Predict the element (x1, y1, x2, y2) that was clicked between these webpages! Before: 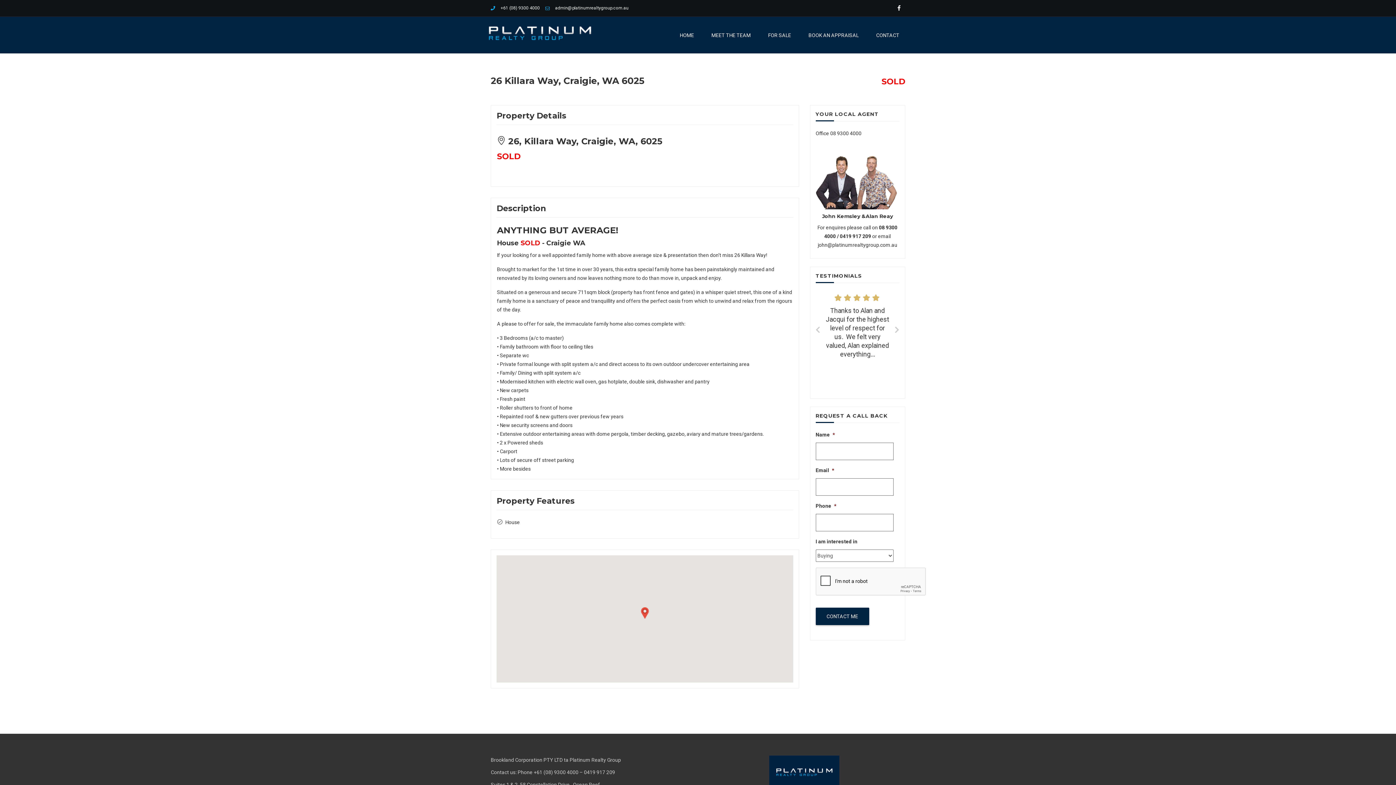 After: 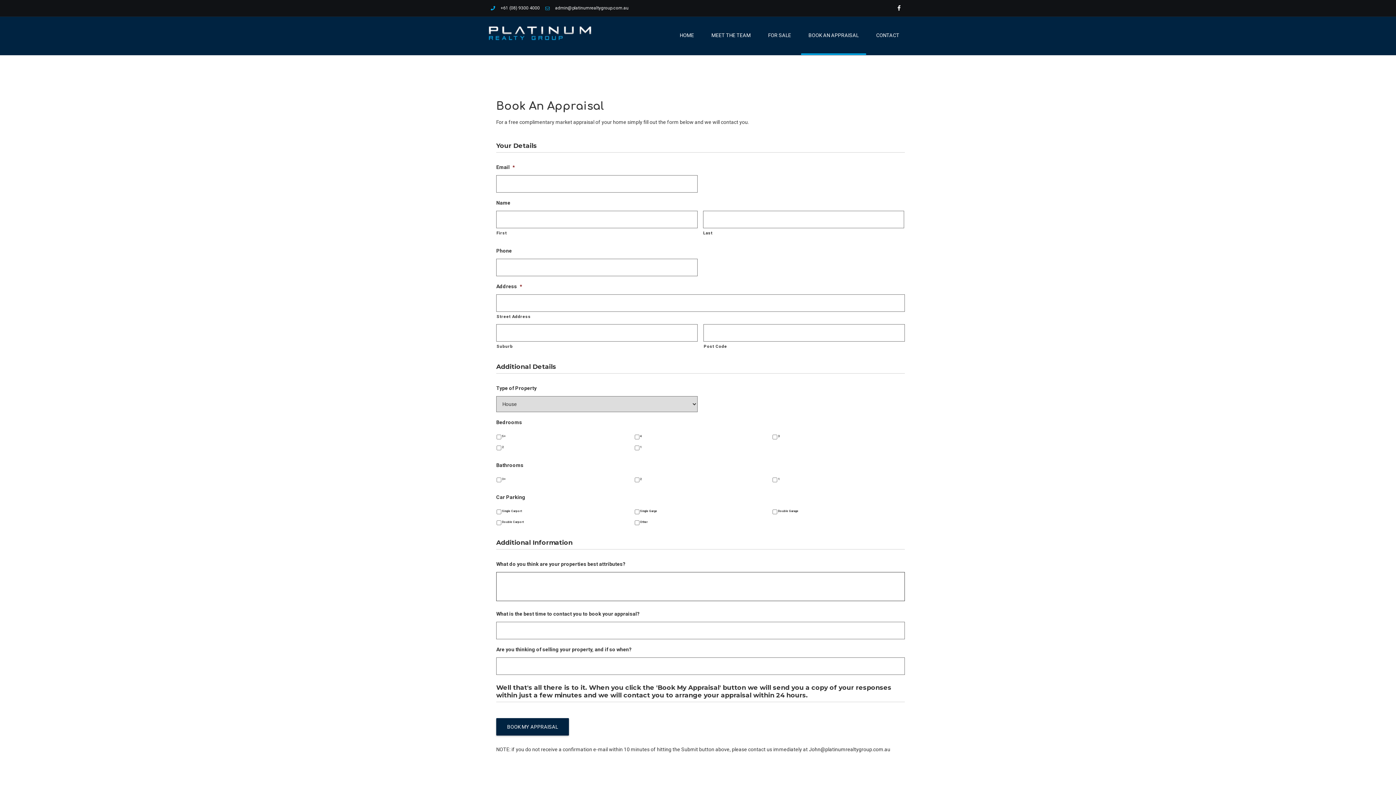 Action: bbox: (801, 27, 866, 42) label: BOOK AN APPRAISAL